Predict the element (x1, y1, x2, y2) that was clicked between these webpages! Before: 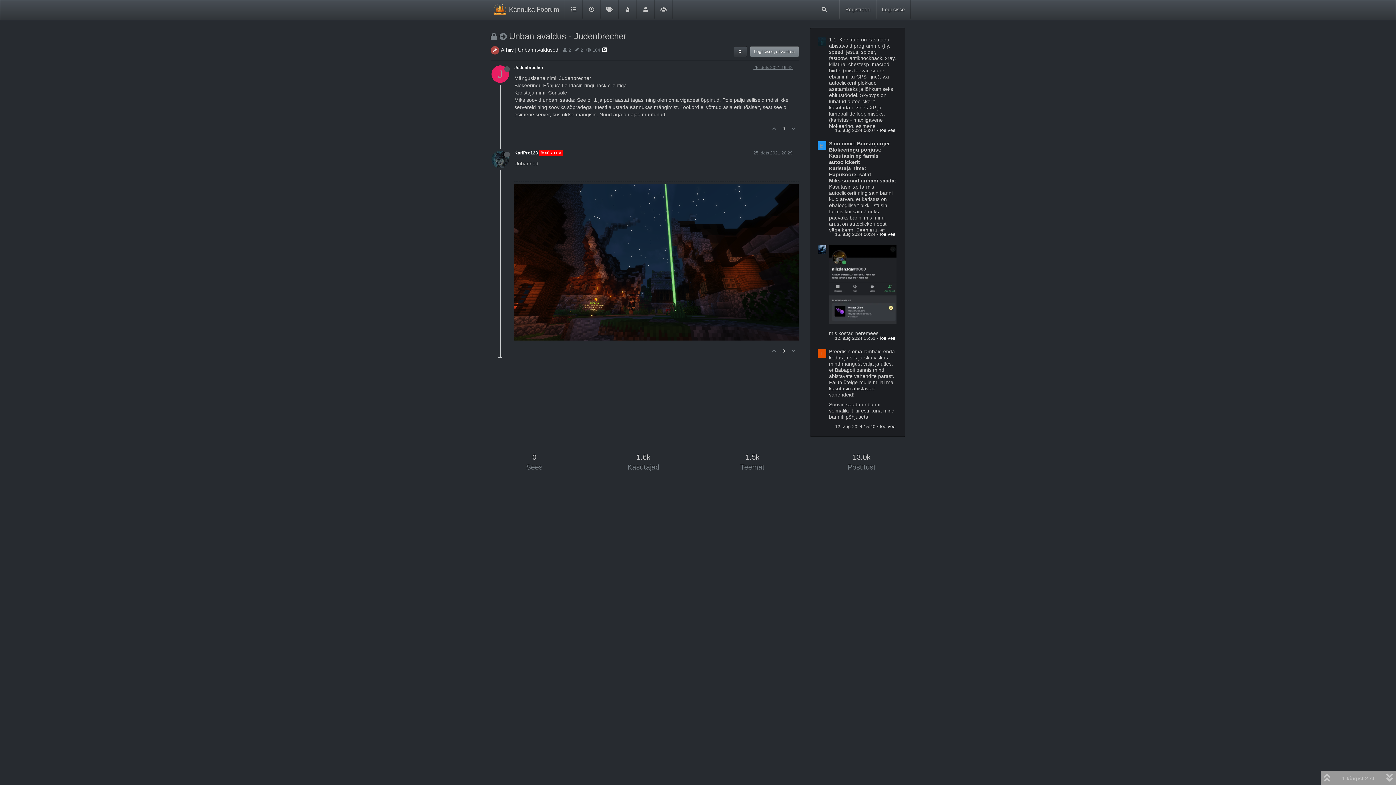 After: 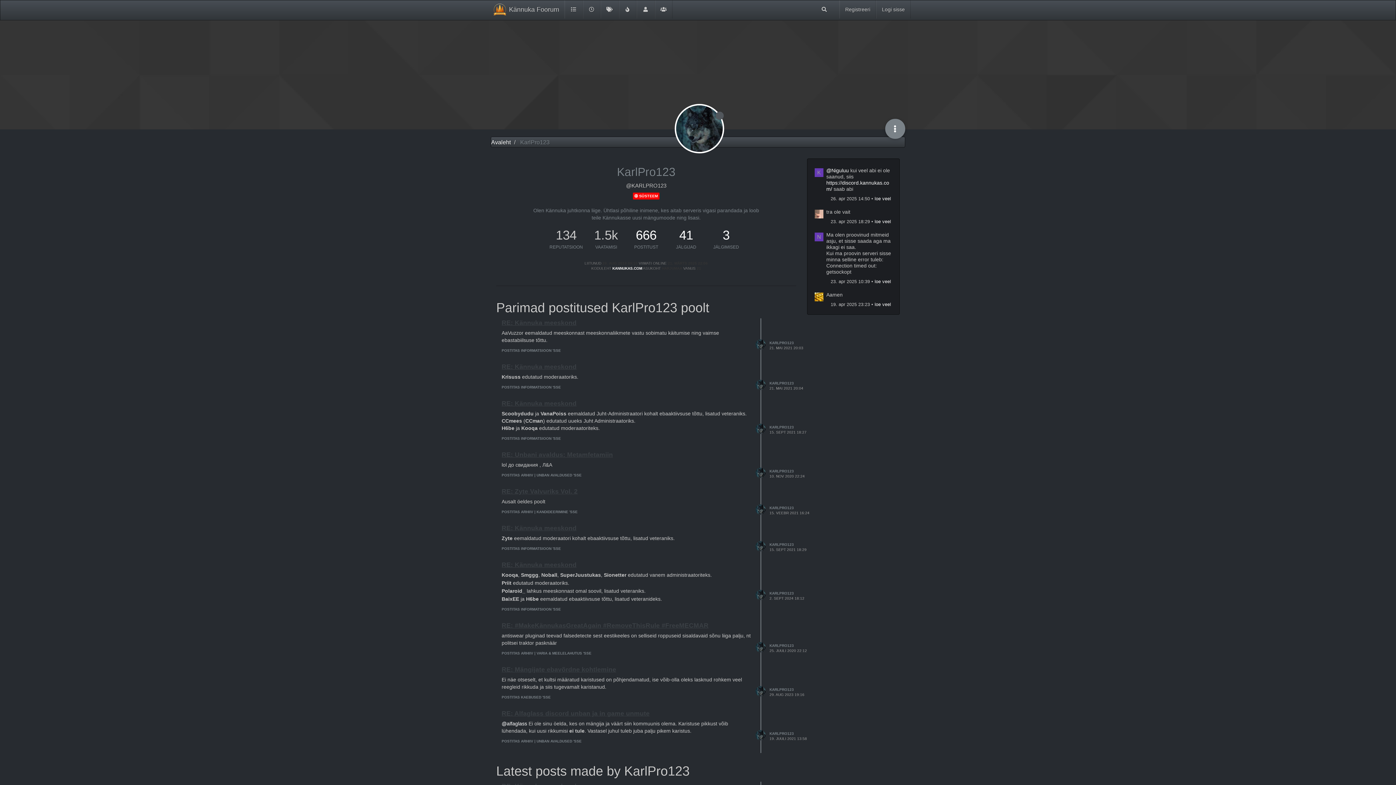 Action: label: KarlPro123 bbox: (514, 150, 538, 155)